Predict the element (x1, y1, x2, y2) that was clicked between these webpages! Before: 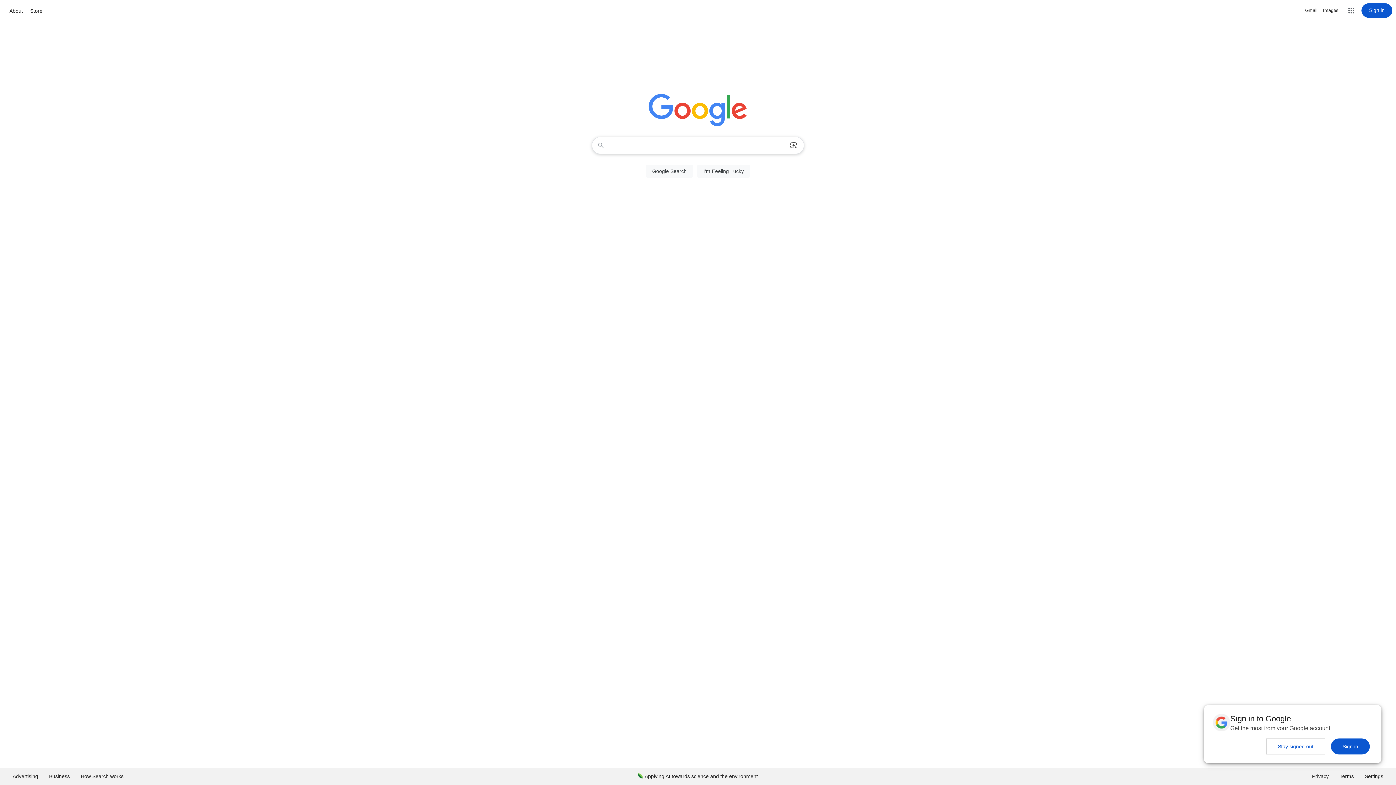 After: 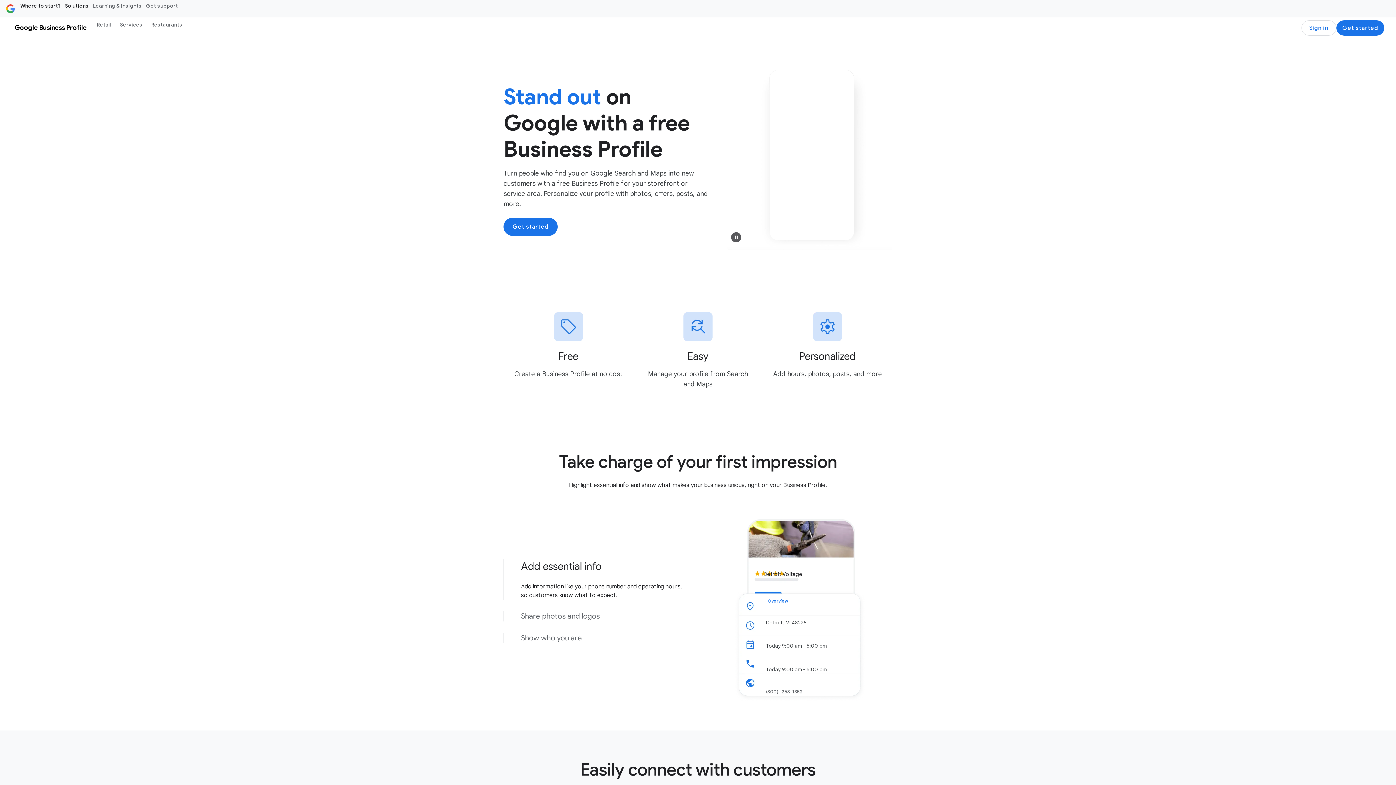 Action: bbox: (43, 768, 75, 785) label: Business